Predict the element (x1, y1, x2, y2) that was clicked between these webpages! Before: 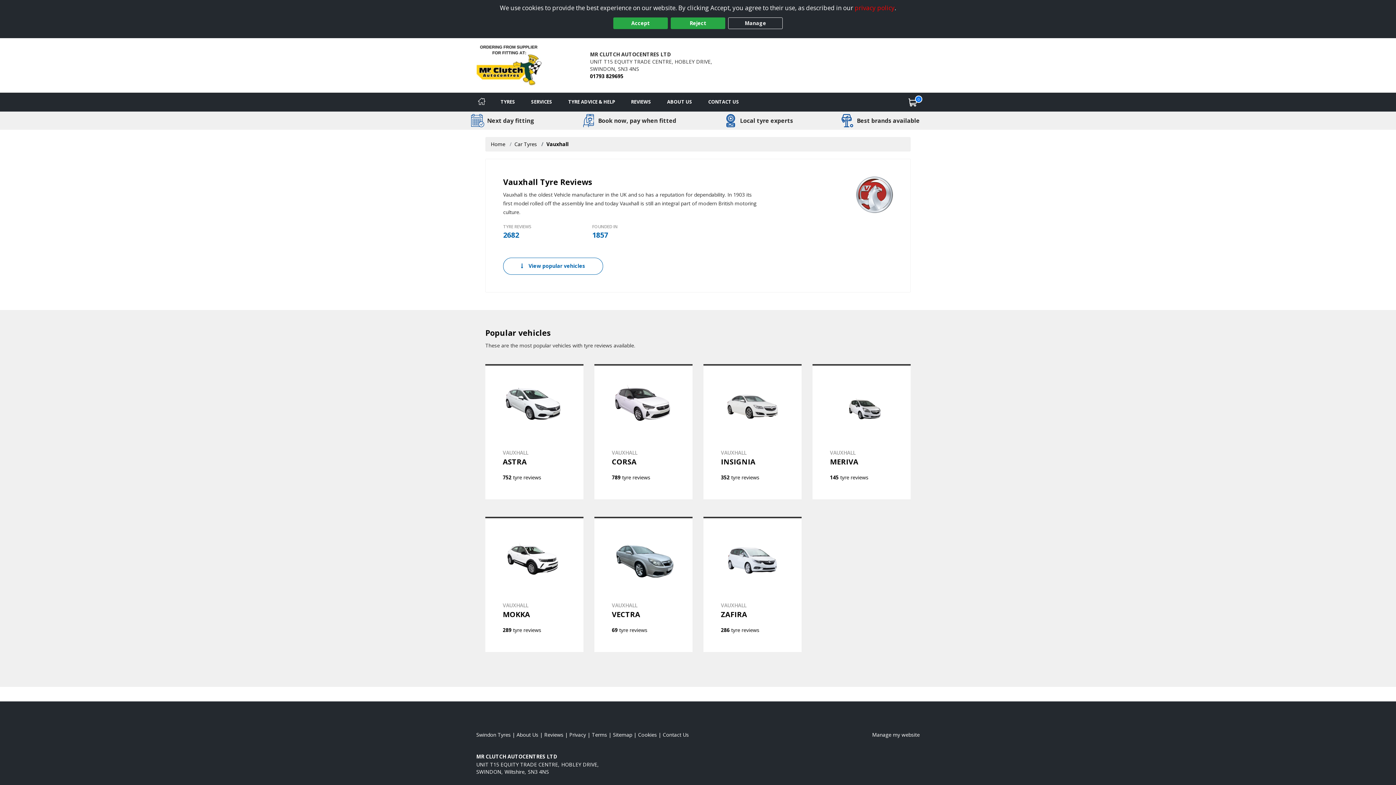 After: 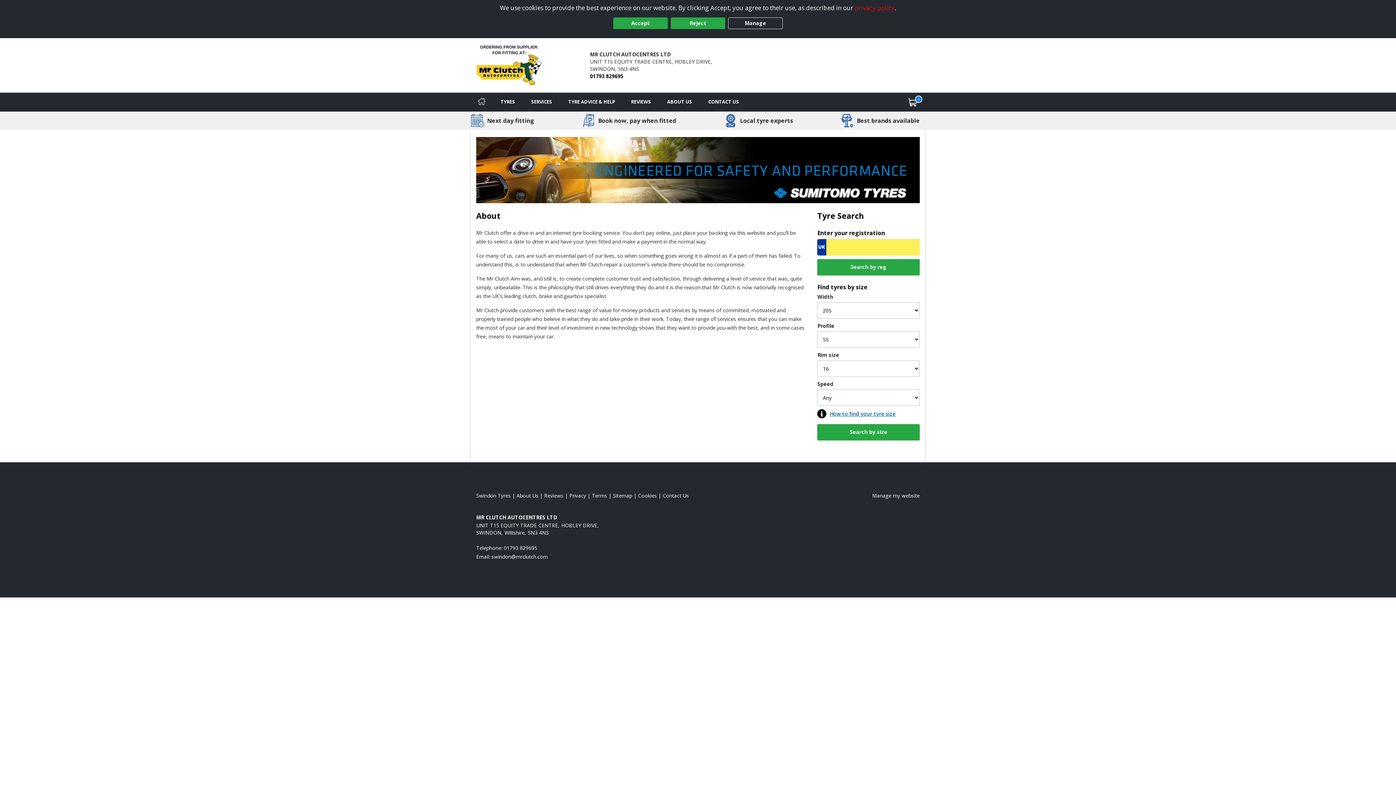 Action: label: Read about us bbox: (659, 92, 700, 111)